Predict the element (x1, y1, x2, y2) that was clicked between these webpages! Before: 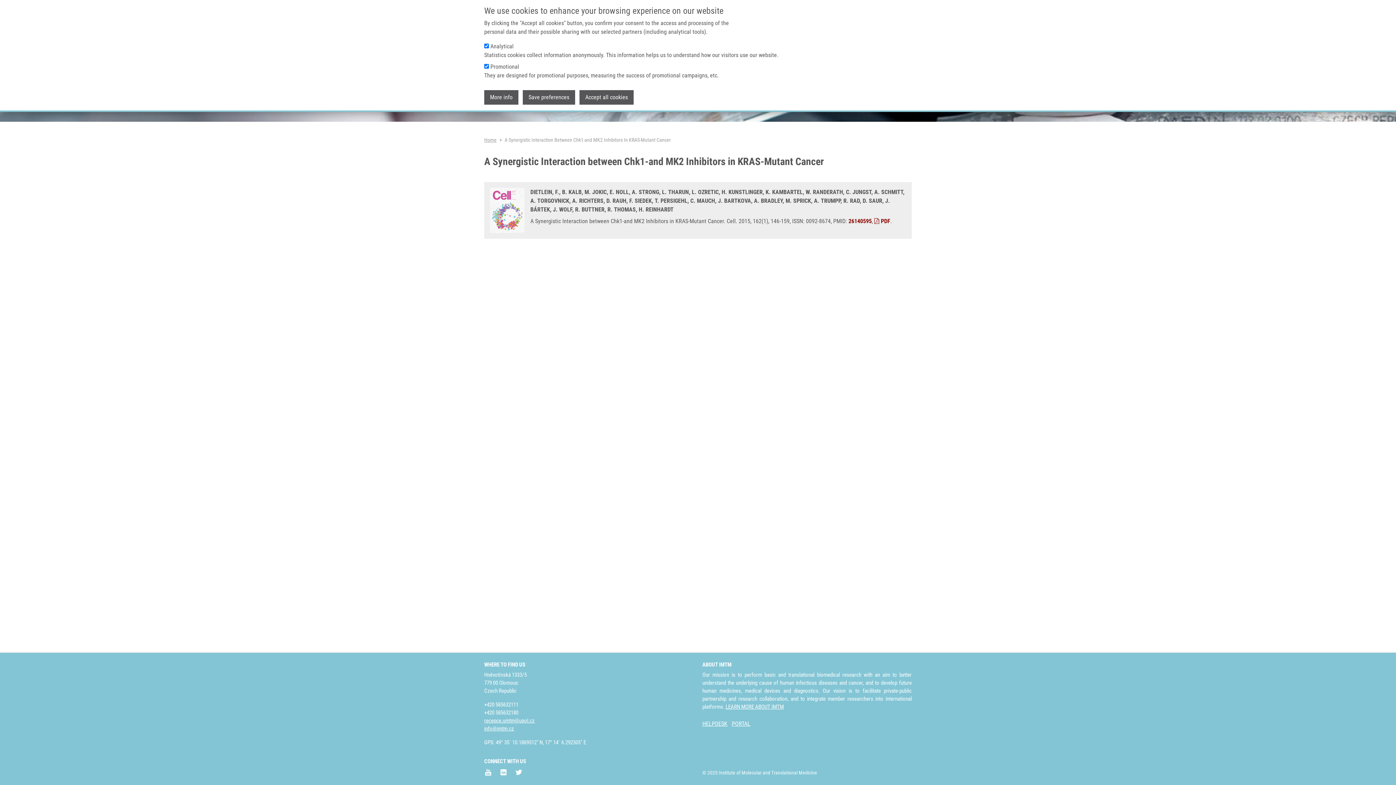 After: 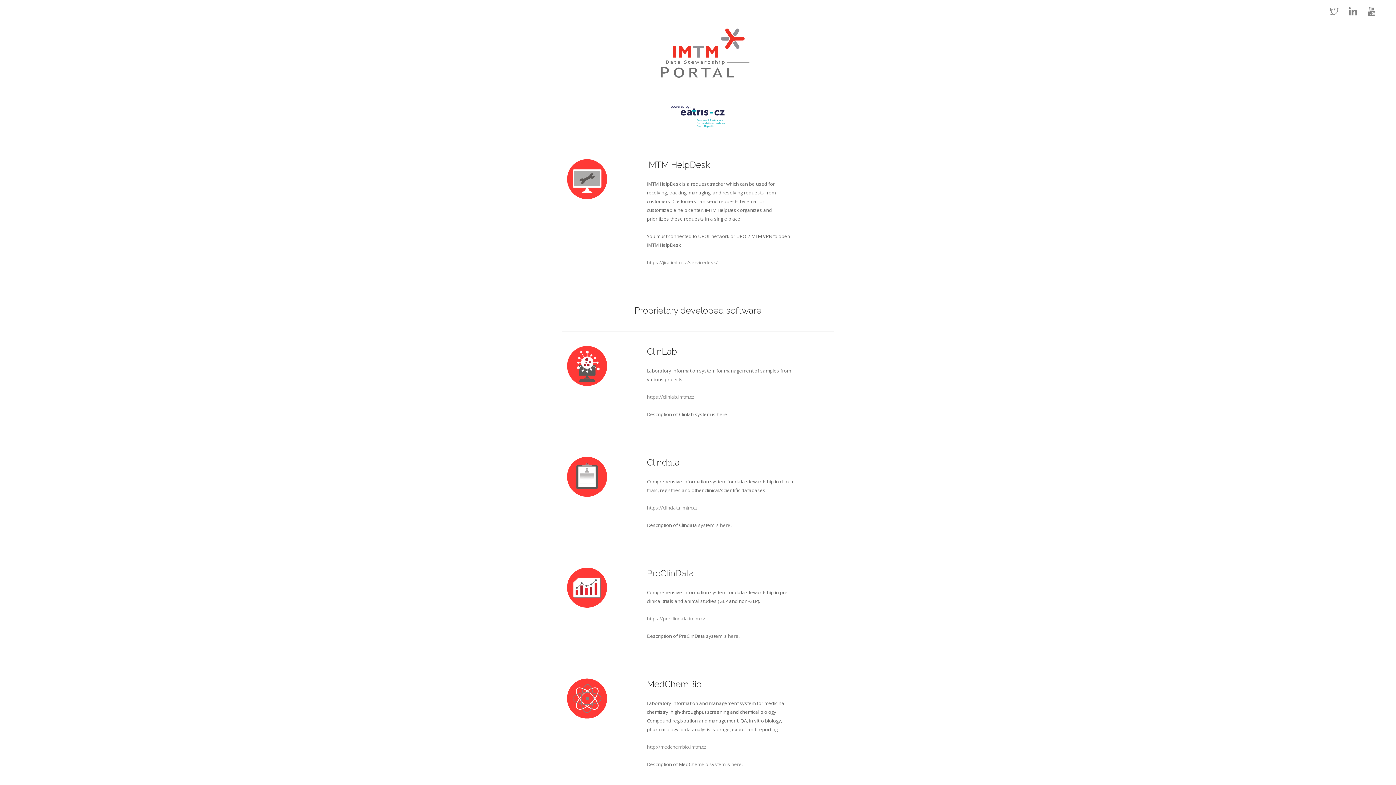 Action: label: PORTAL bbox: (732, 720, 750, 727)